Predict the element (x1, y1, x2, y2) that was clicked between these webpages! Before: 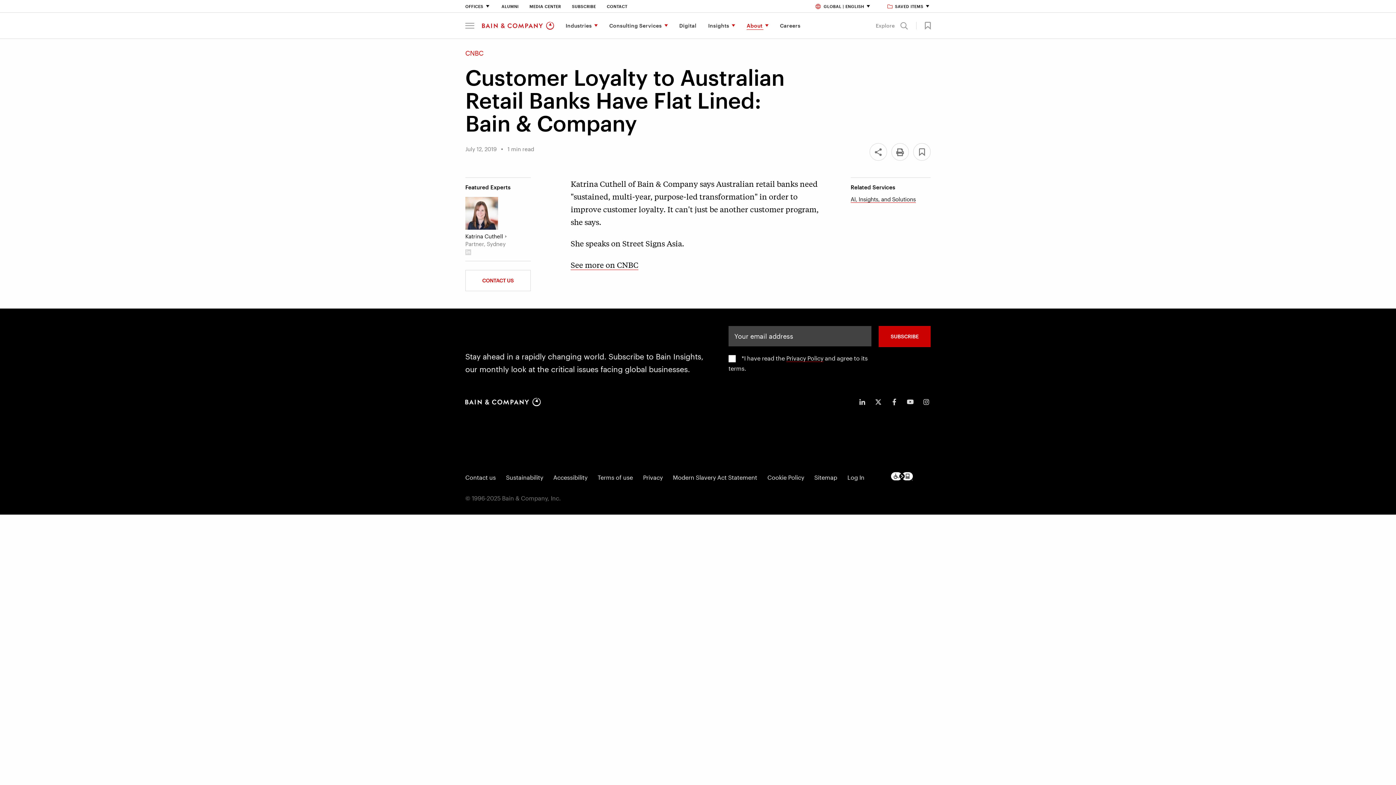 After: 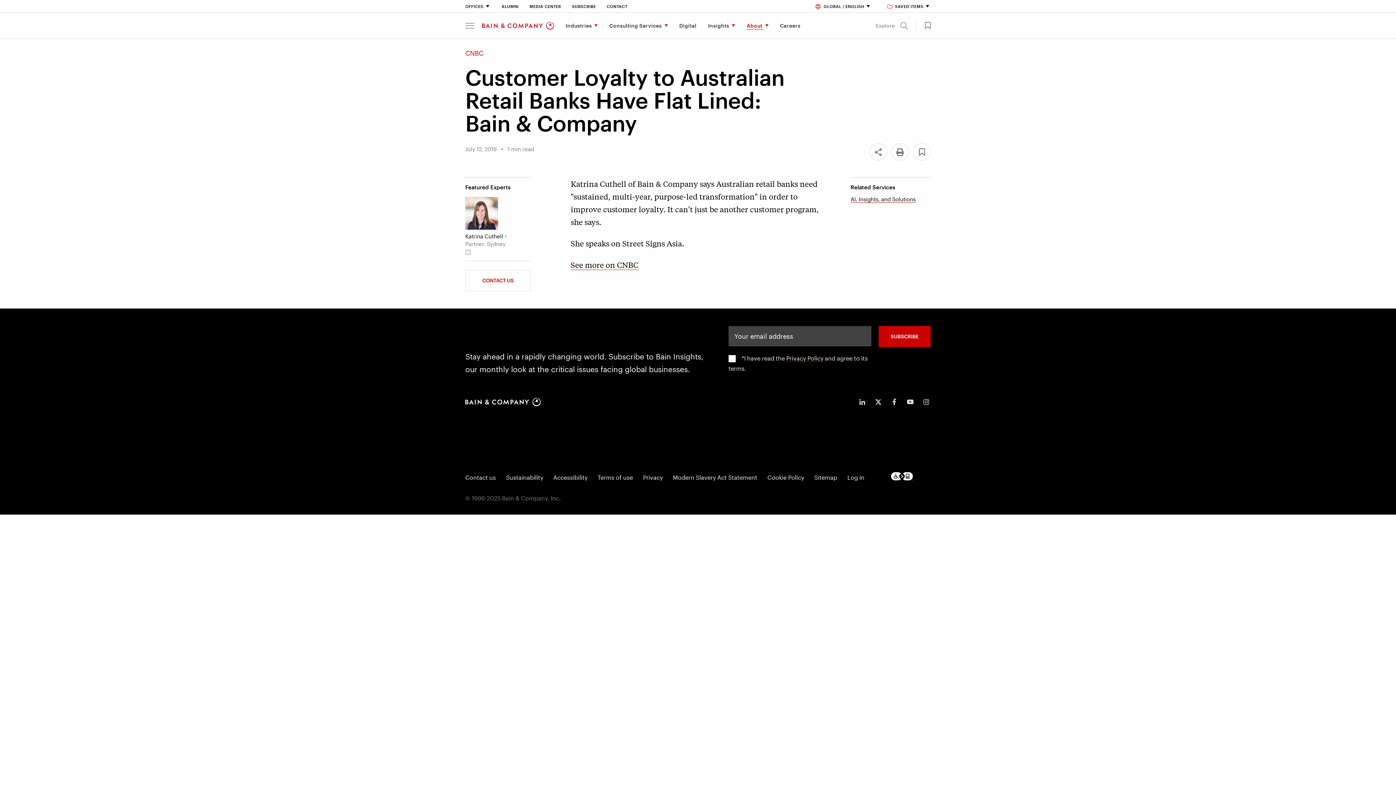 Action: bbox: (874, 397, 882, 406) label: icon-twitter